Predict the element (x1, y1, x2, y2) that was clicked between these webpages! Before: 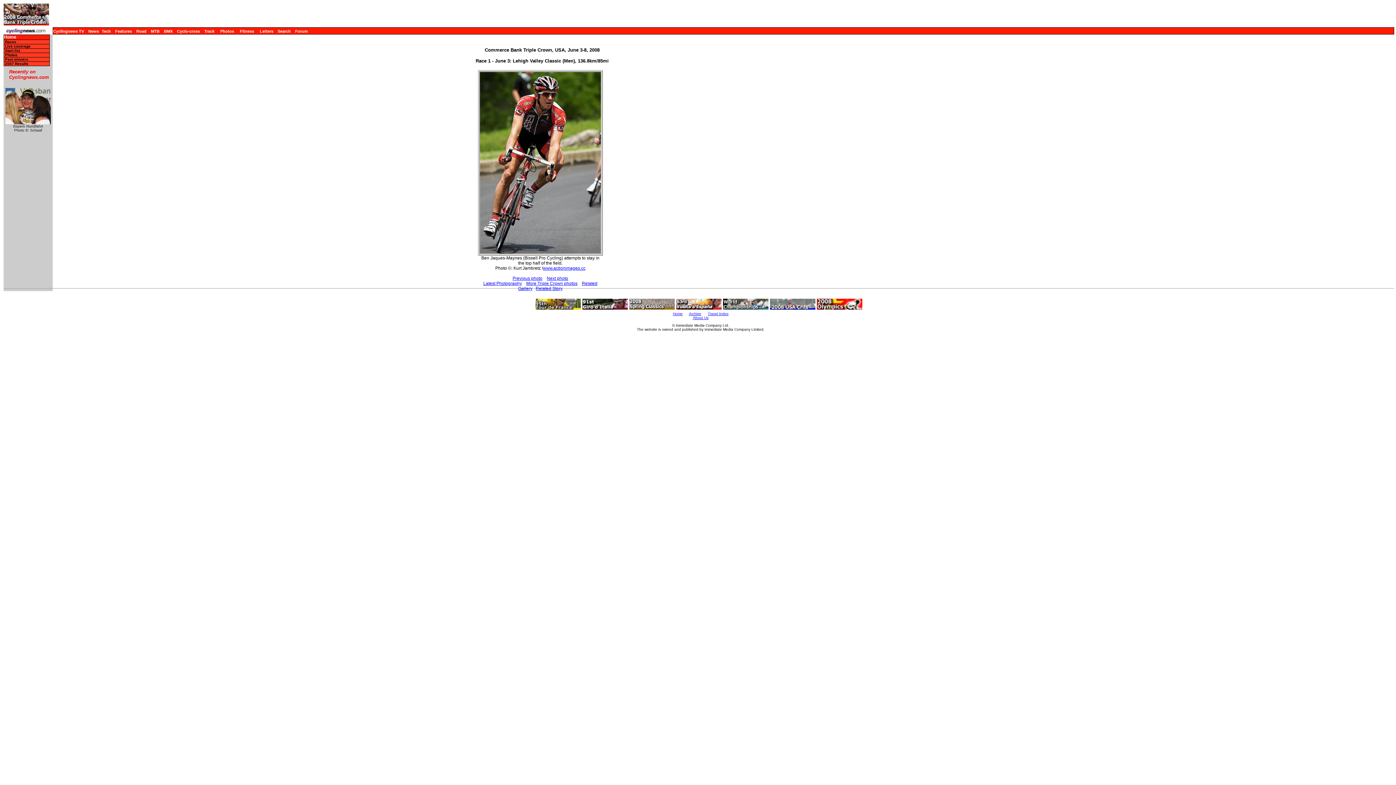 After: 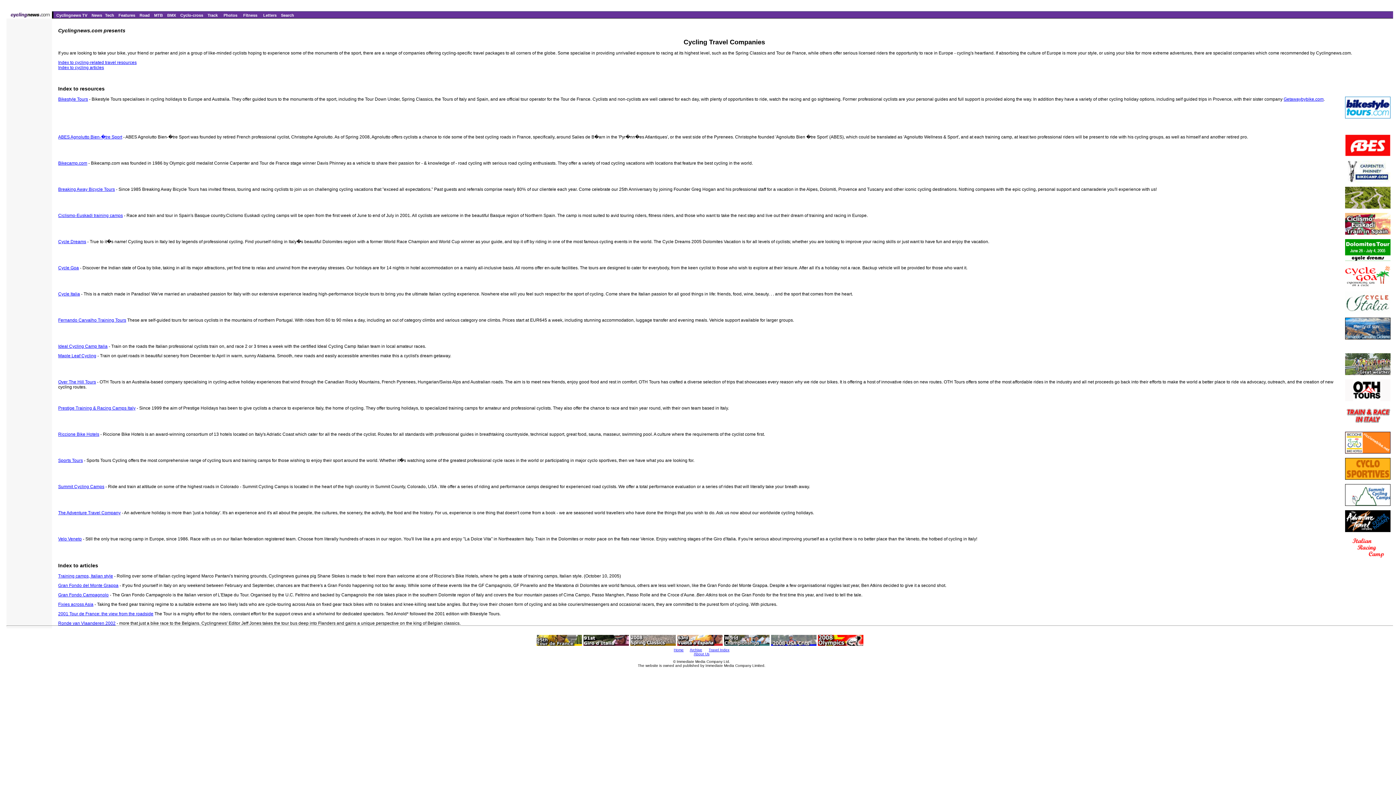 Action: label: Travel Index bbox: (708, 312, 728, 316)